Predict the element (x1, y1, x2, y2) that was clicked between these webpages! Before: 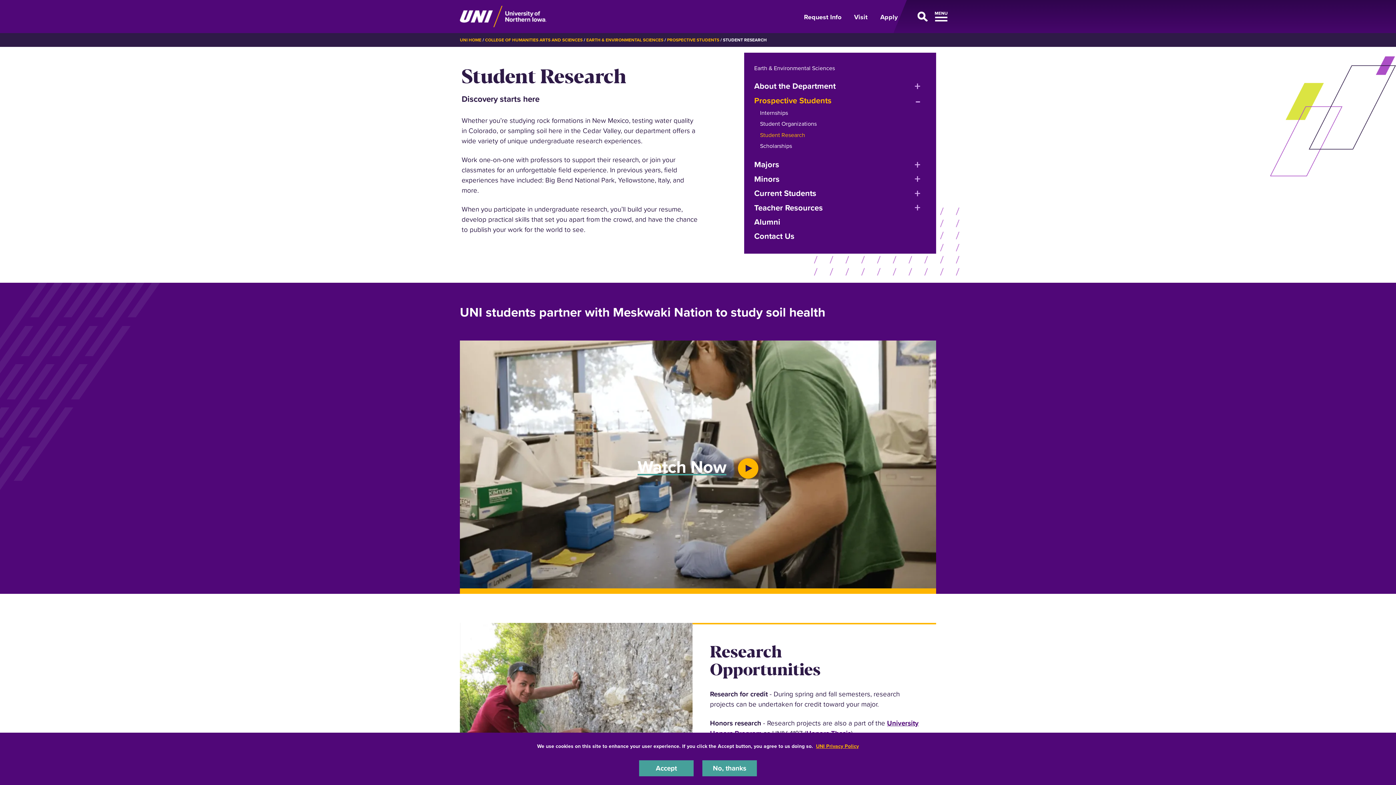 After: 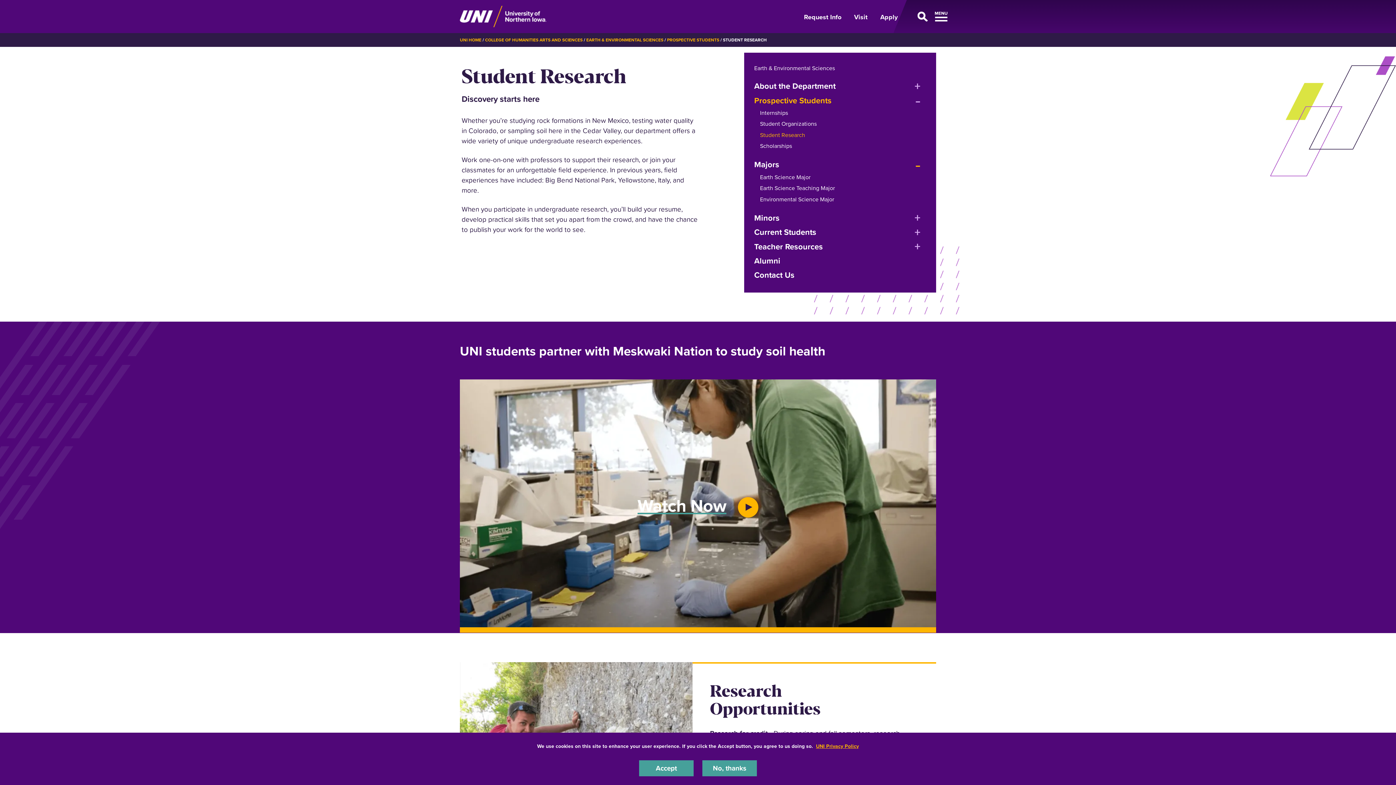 Action: bbox: (910, 153, 925, 175) label: expand or collapse menu